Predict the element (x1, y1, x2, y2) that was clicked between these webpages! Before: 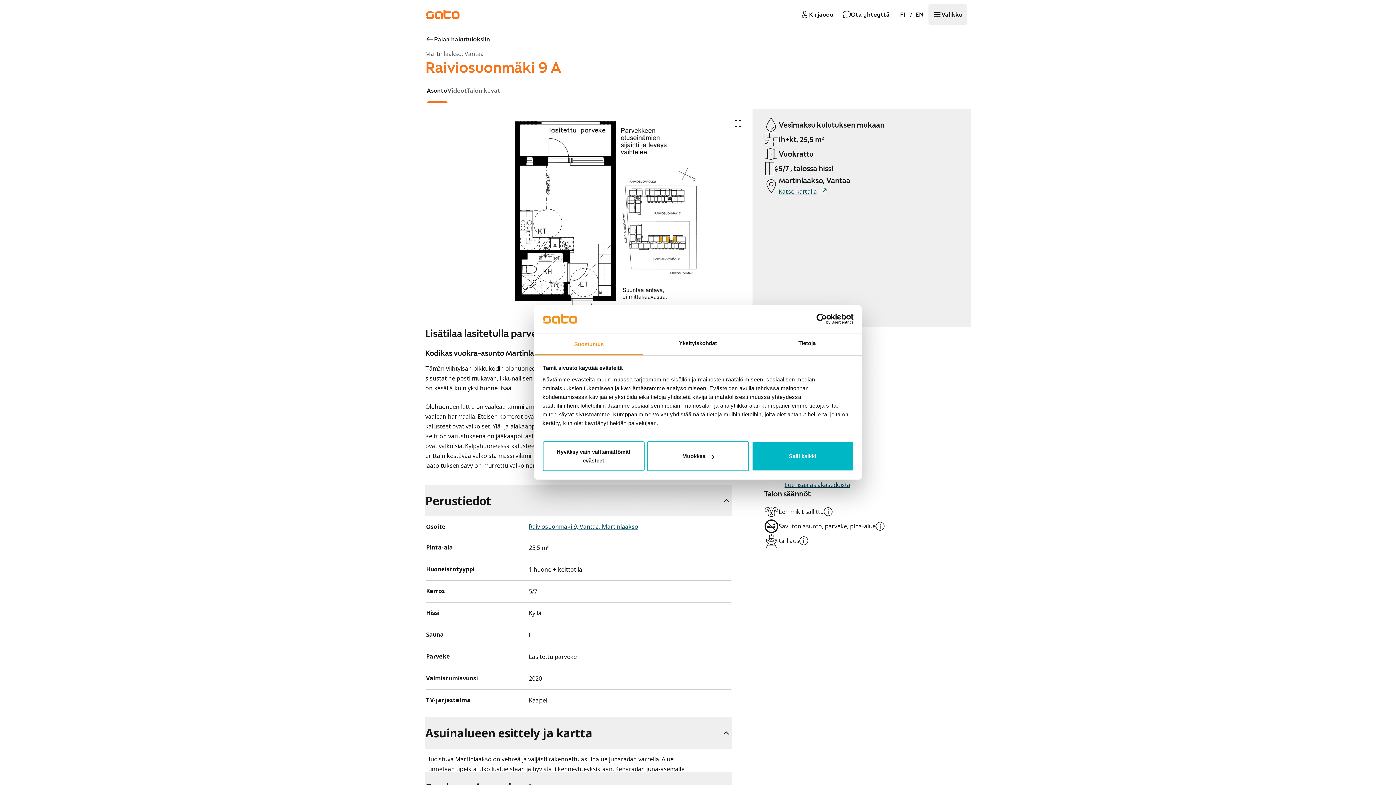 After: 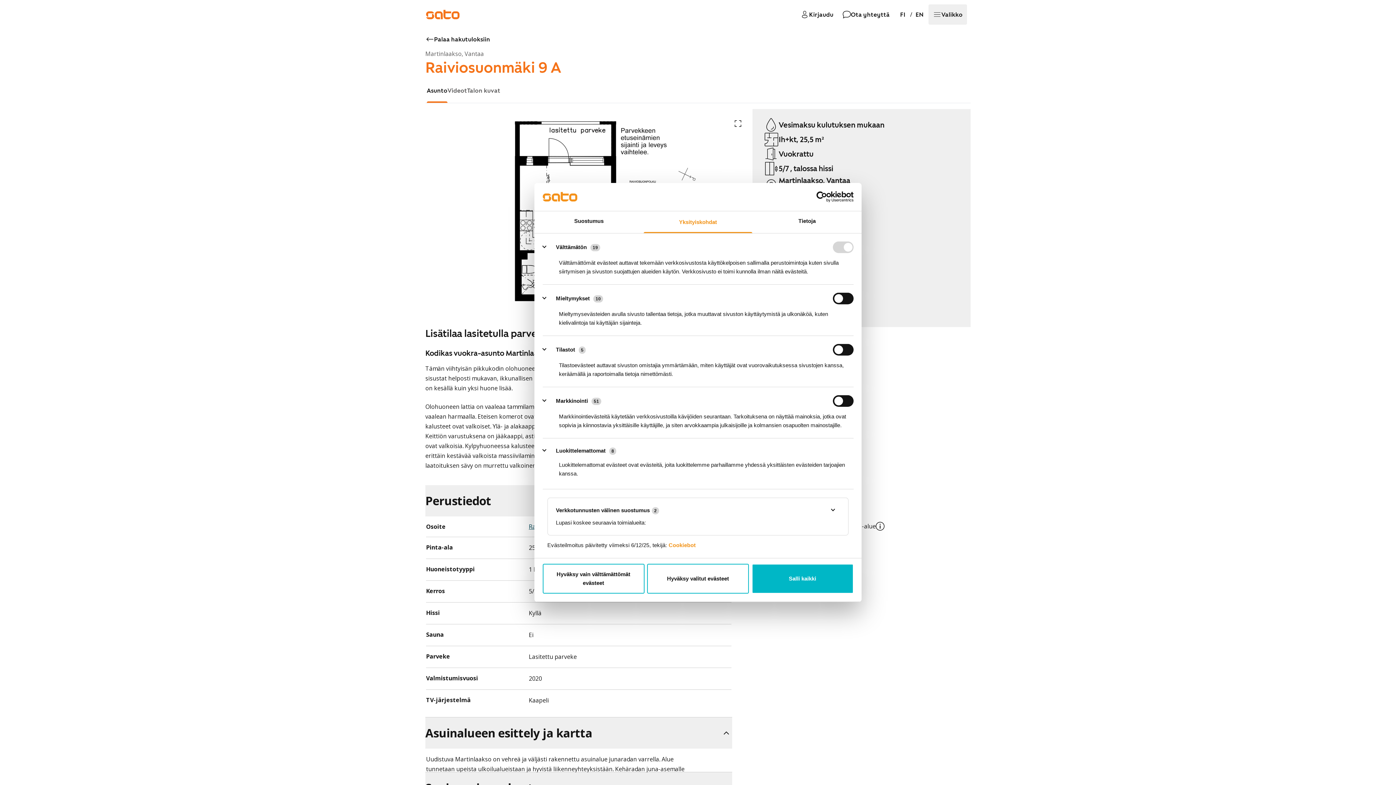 Action: label: Yksityiskohdat bbox: (643, 333, 752, 355)